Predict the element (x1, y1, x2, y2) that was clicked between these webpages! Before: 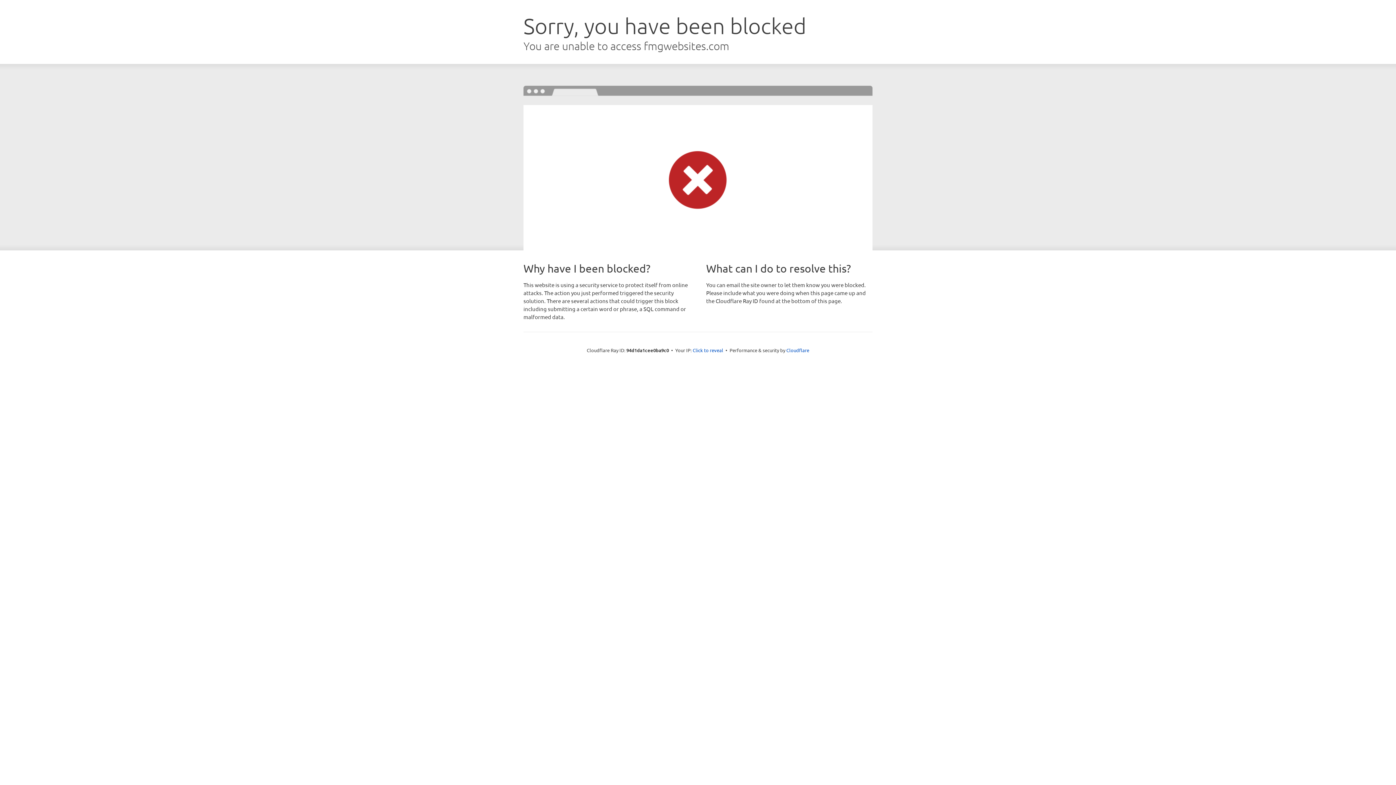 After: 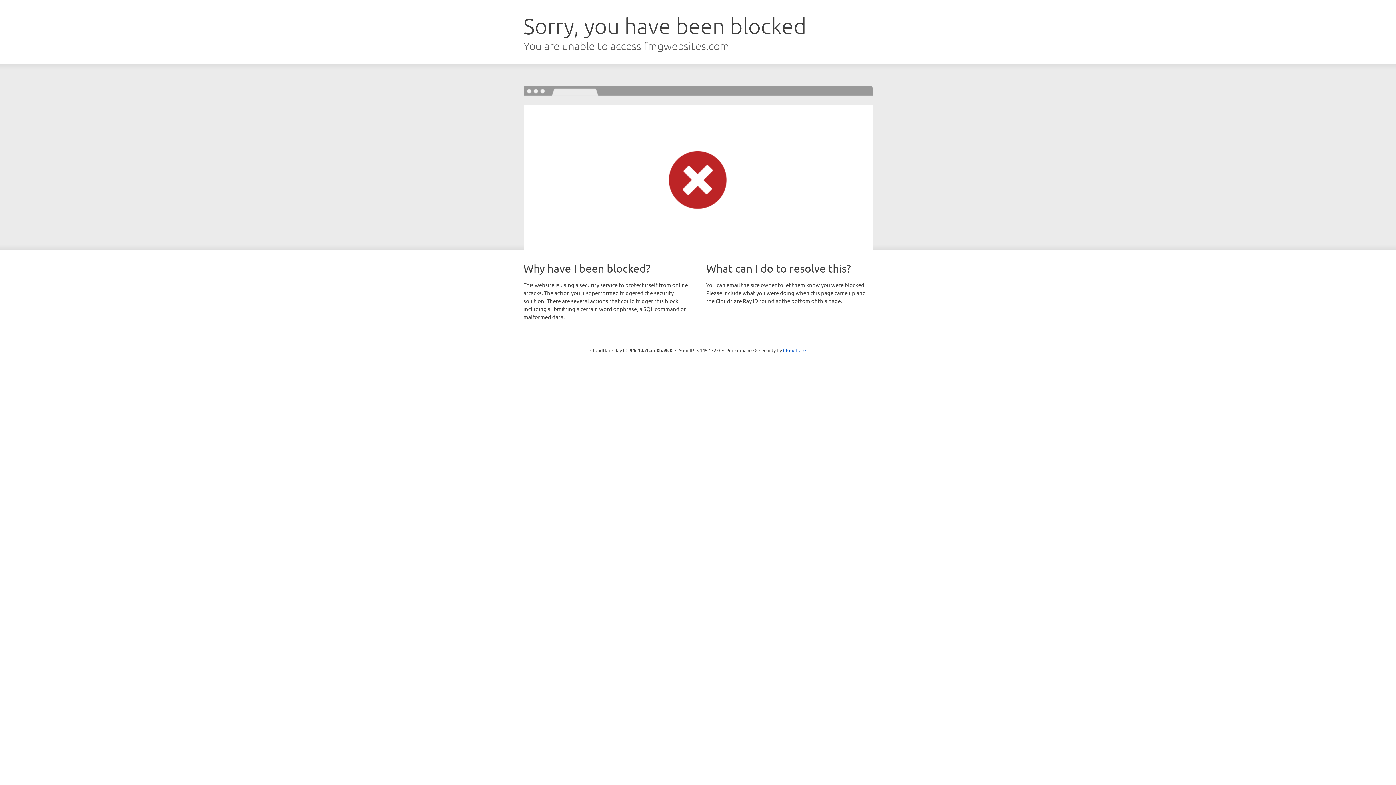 Action: bbox: (692, 346, 723, 353) label: Click to reveal